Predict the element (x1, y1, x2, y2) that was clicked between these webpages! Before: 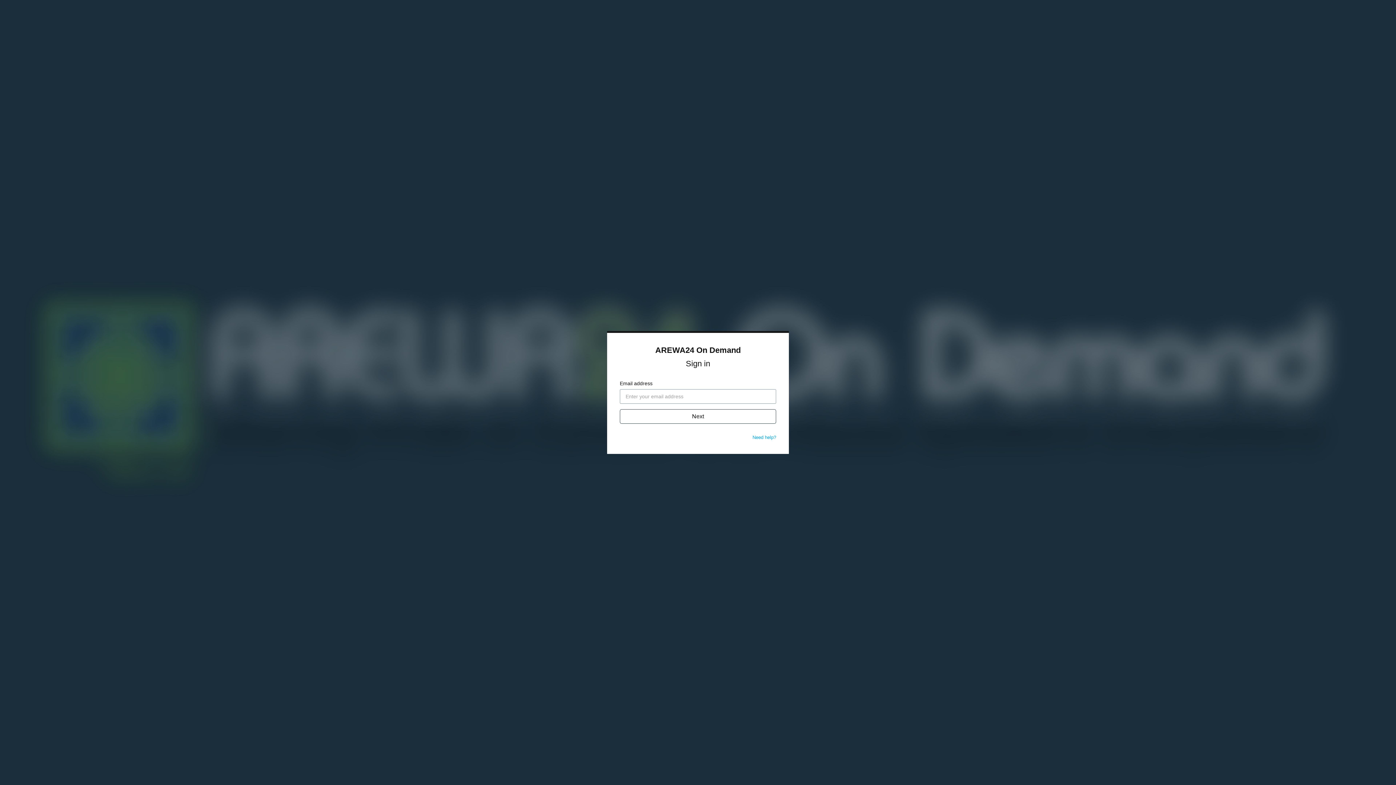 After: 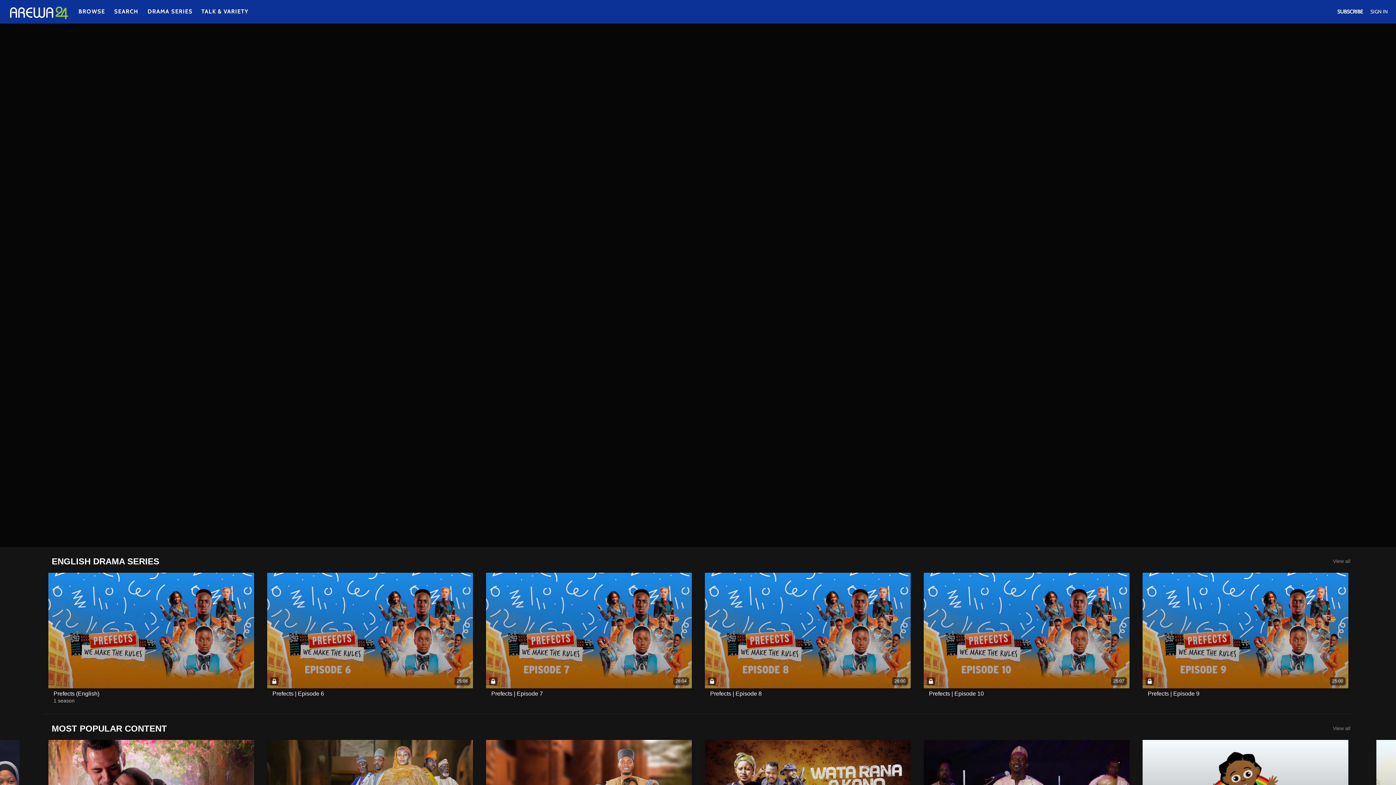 Action: bbox: (655, 345, 740, 354) label: AREWA24 On Demand